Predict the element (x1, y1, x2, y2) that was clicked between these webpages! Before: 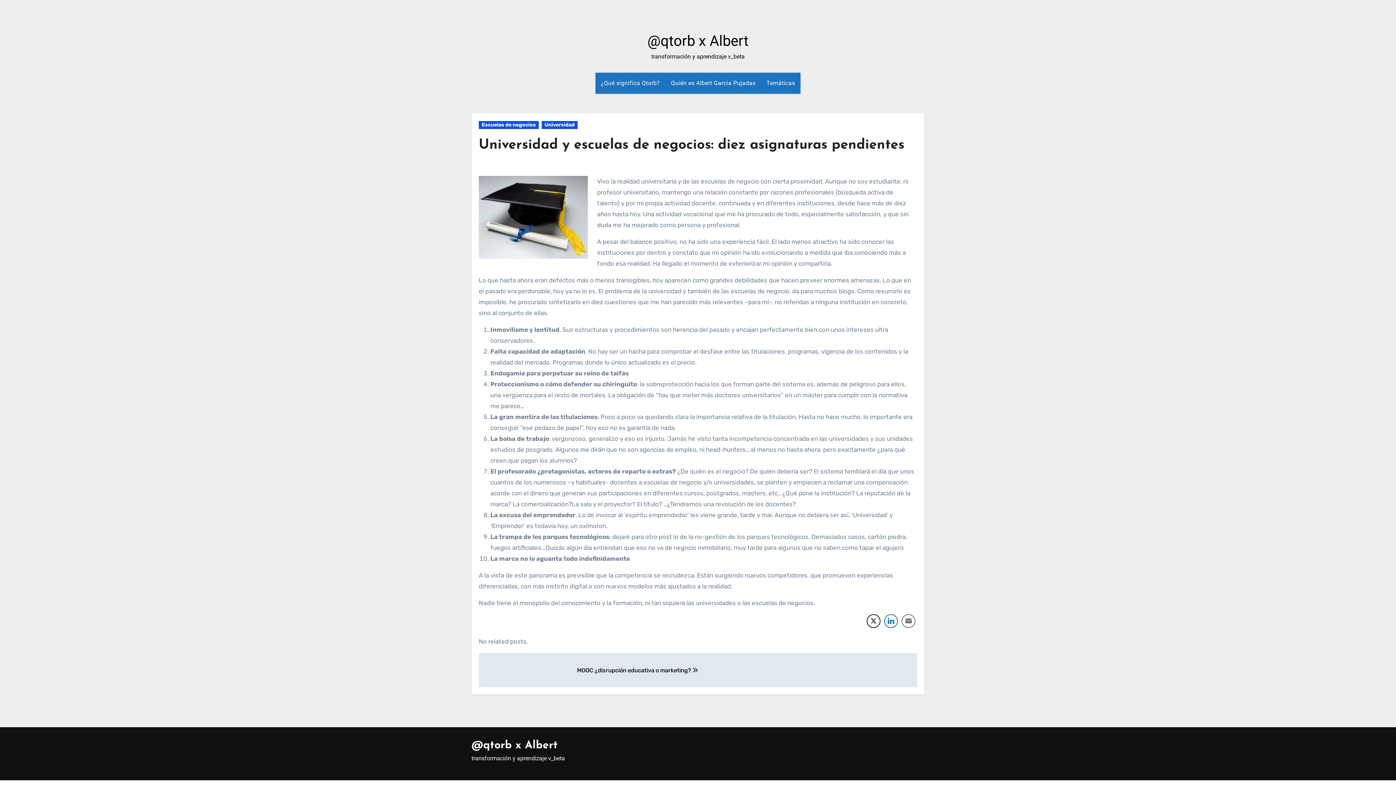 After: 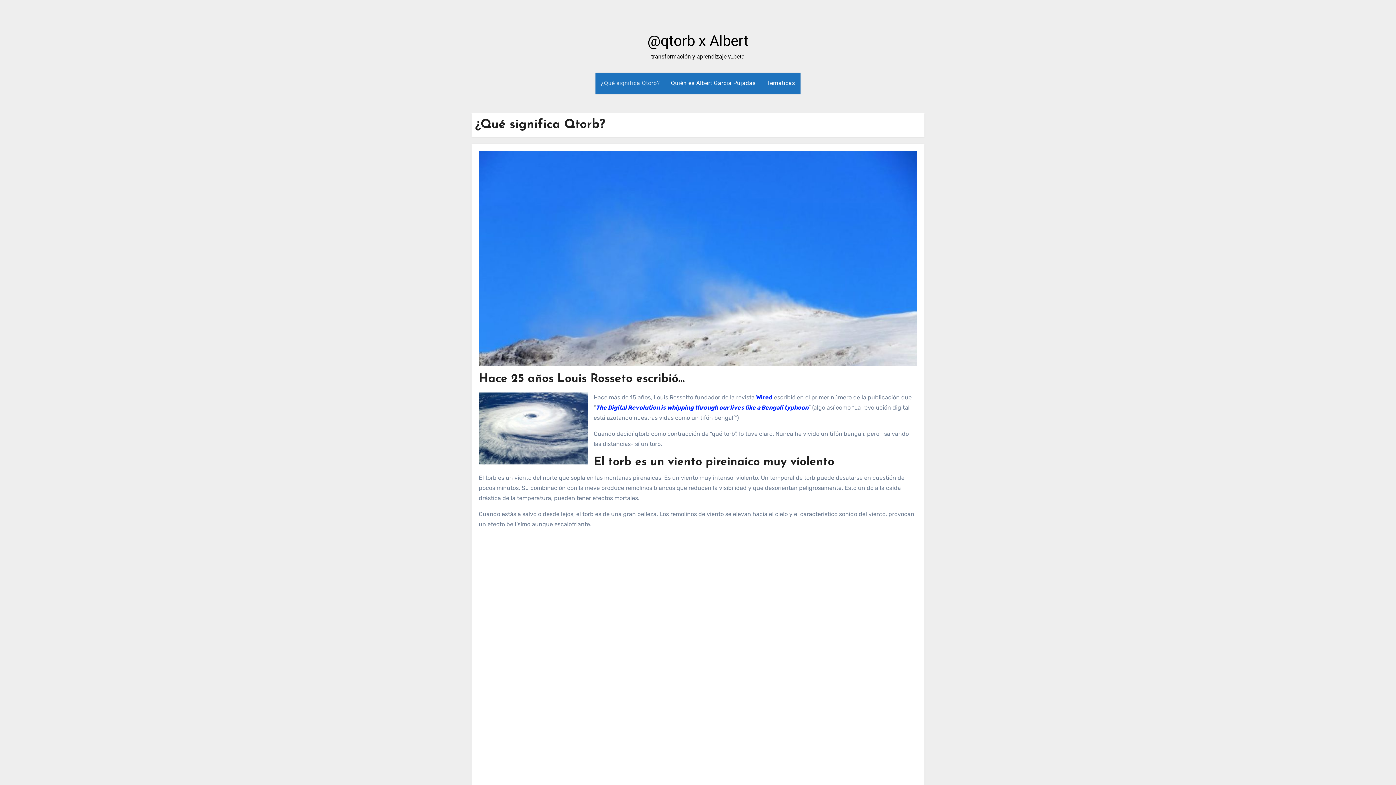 Action: bbox: (595, 72, 665, 93) label: ¿Qué significa Qtorb?